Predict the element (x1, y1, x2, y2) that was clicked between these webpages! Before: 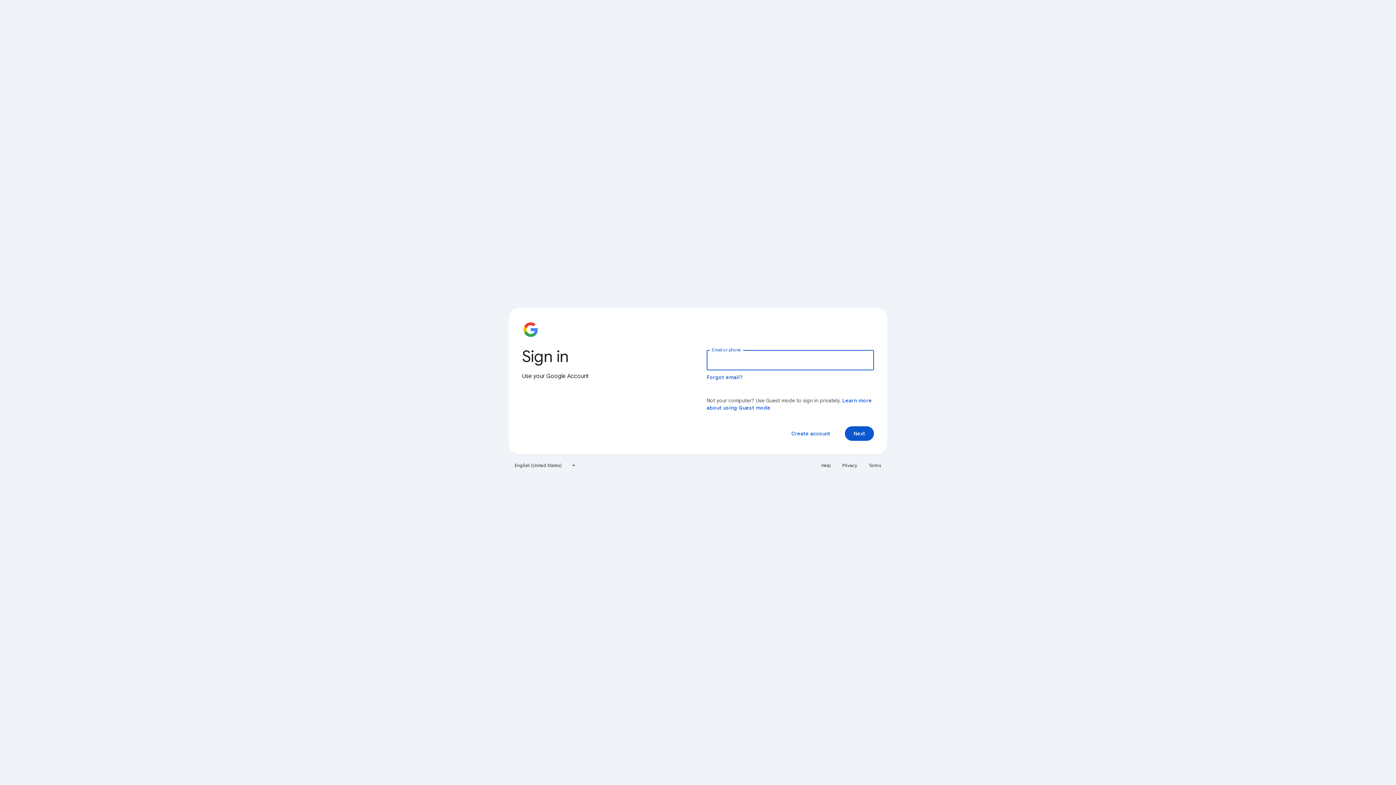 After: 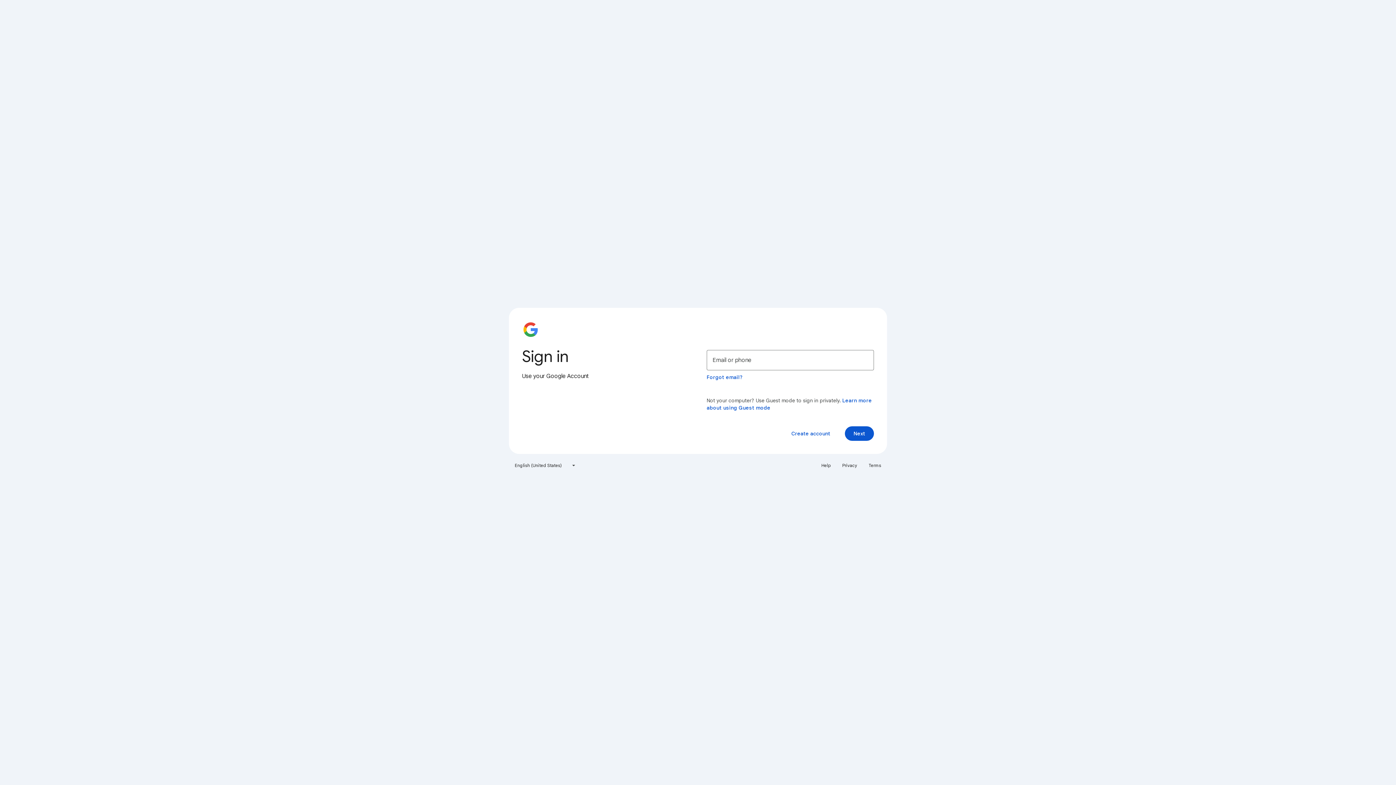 Action: bbox: (864, 460, 885, 471) label: Terms